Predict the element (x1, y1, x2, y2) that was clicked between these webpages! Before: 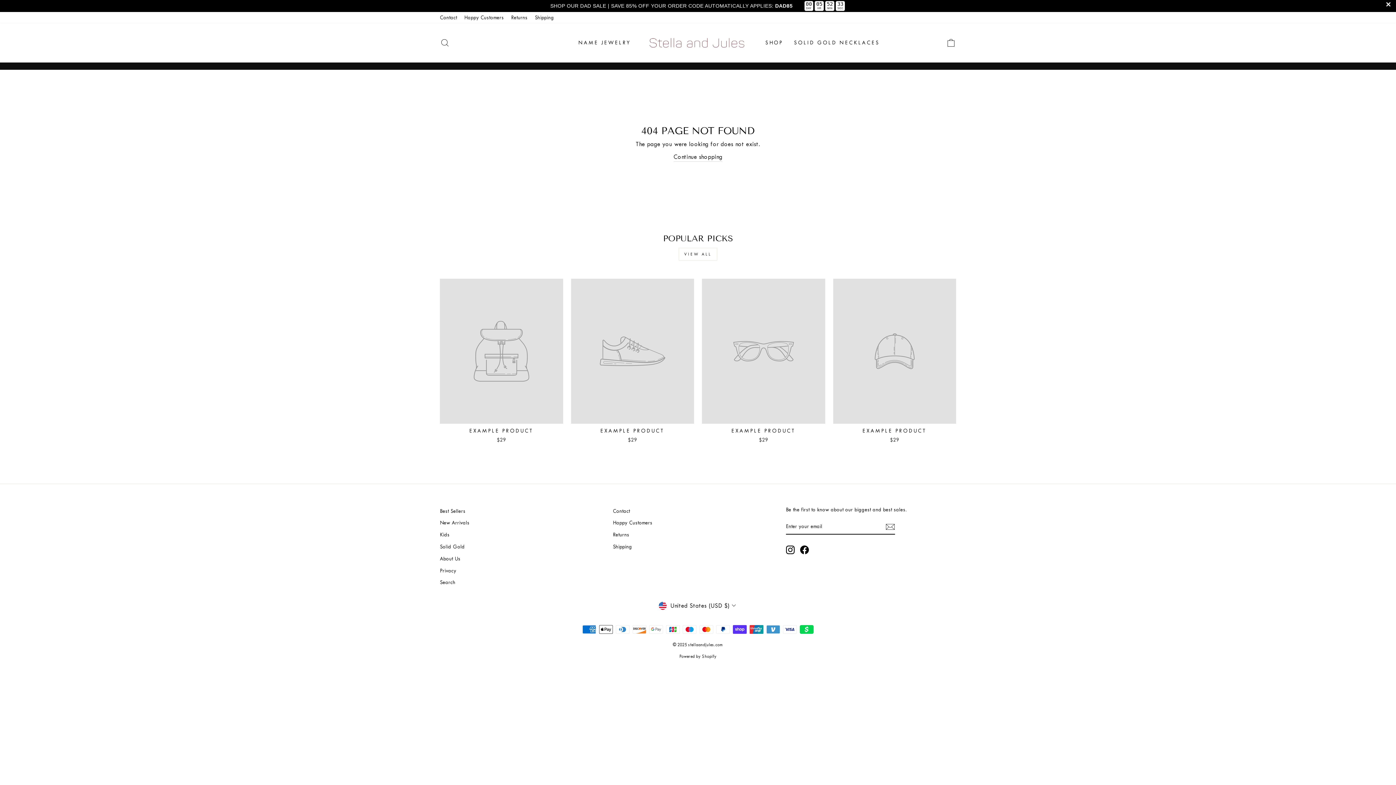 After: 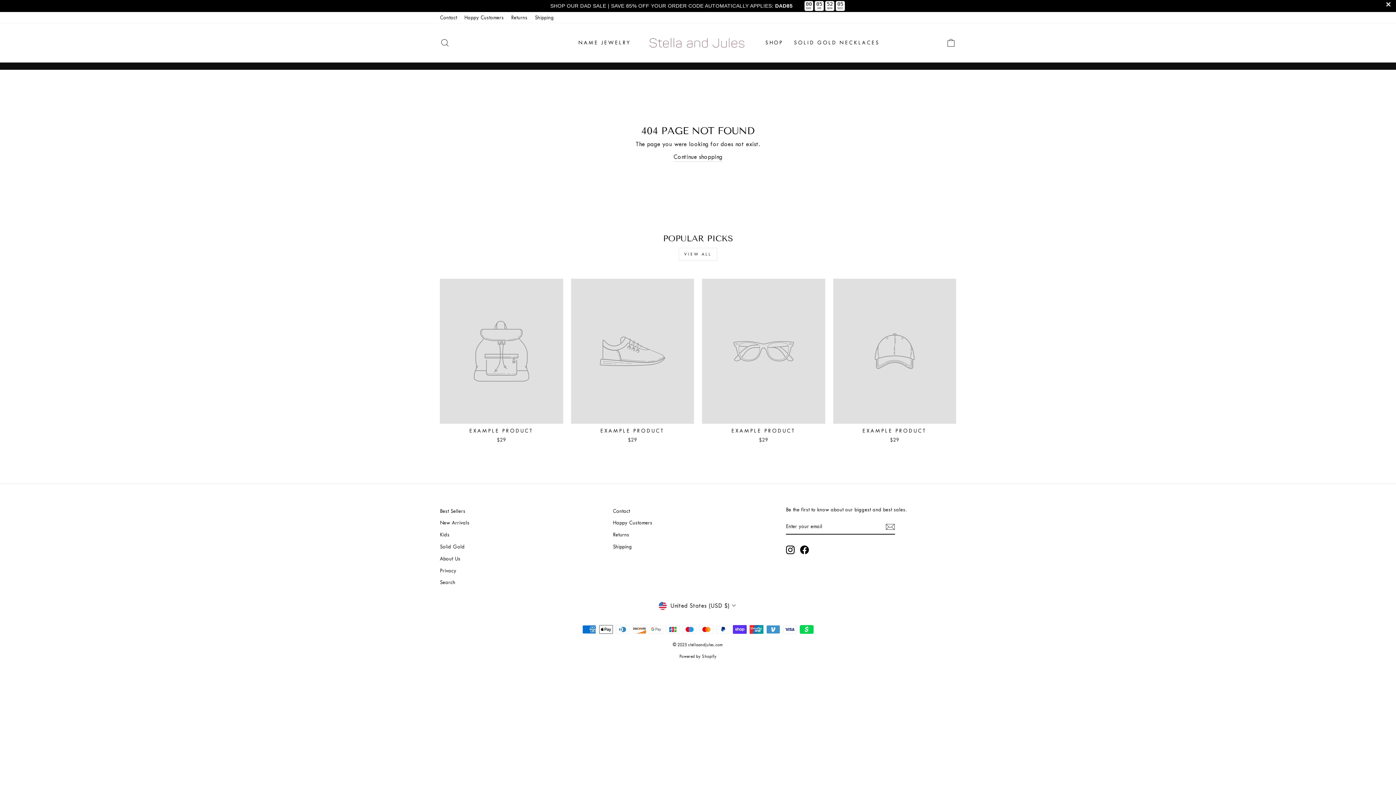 Action: bbox: (613, 506, 630, 516) label: Contact